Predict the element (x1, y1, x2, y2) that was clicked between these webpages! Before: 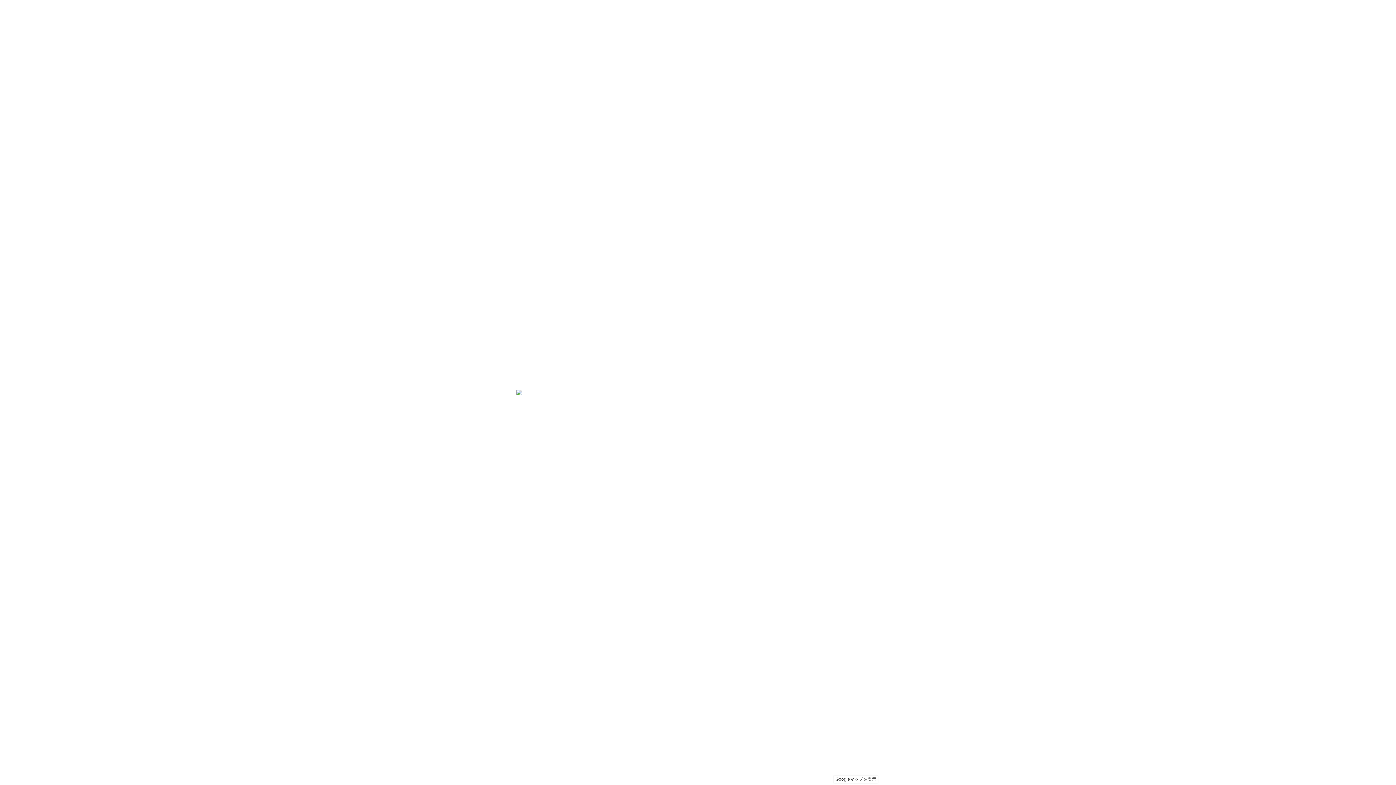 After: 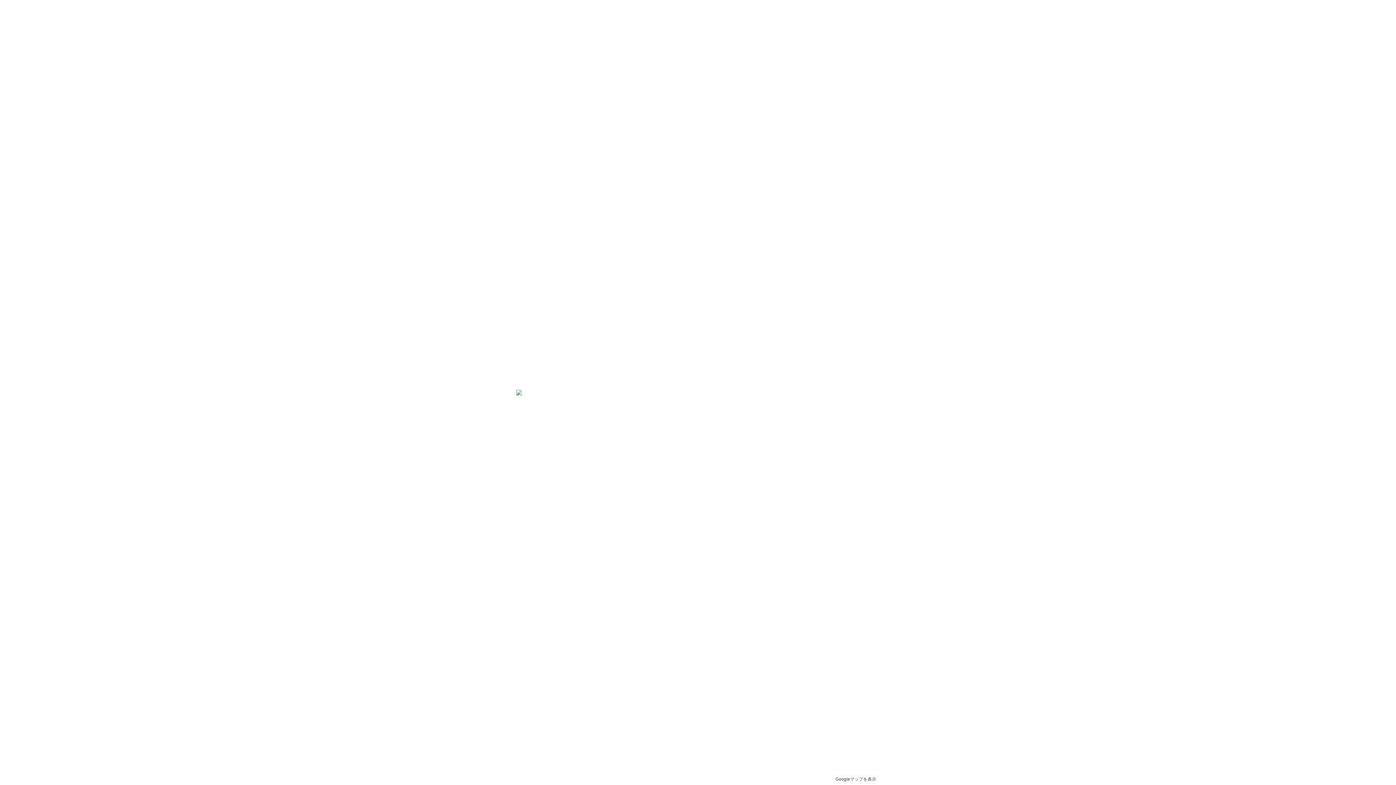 Action: label: Googleマップを表示 bbox: (516, 0, 880, 785)